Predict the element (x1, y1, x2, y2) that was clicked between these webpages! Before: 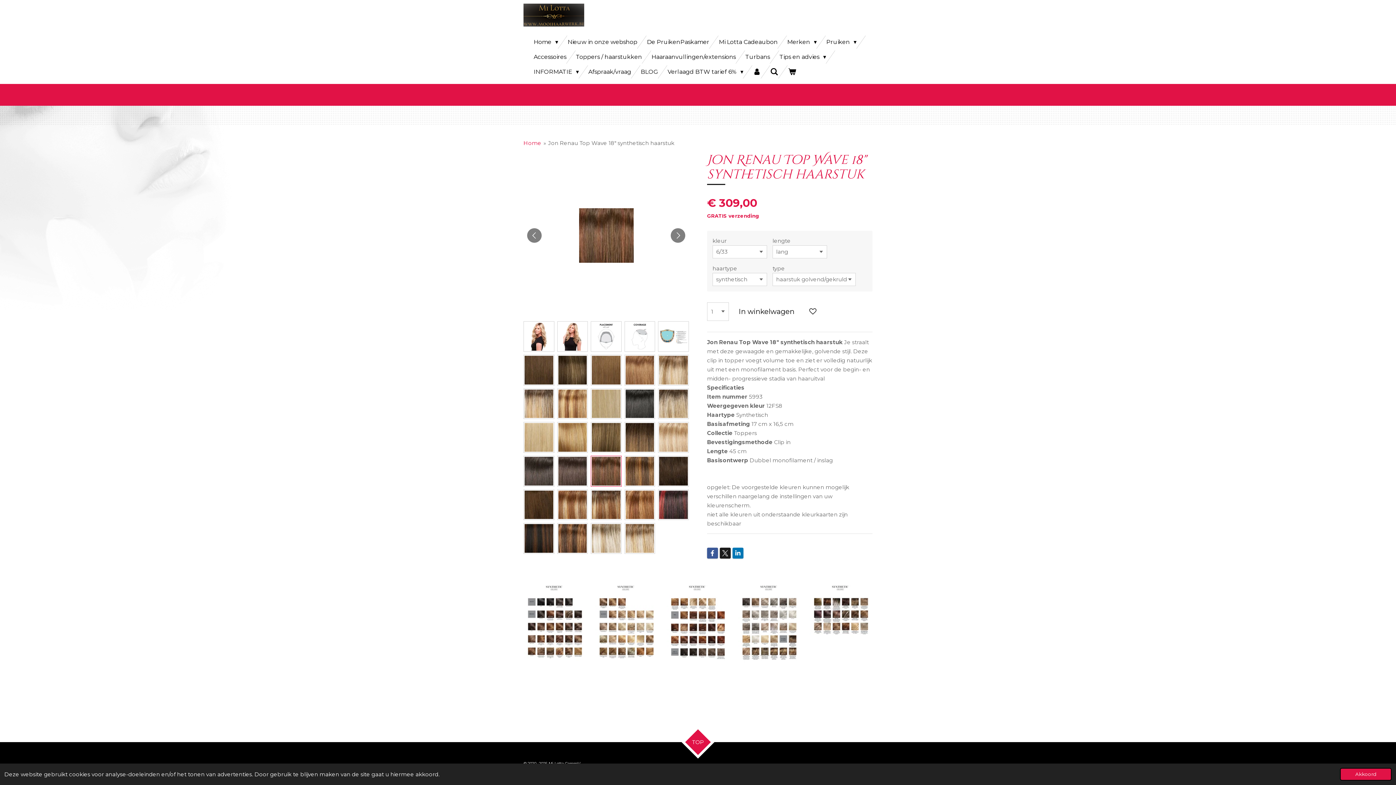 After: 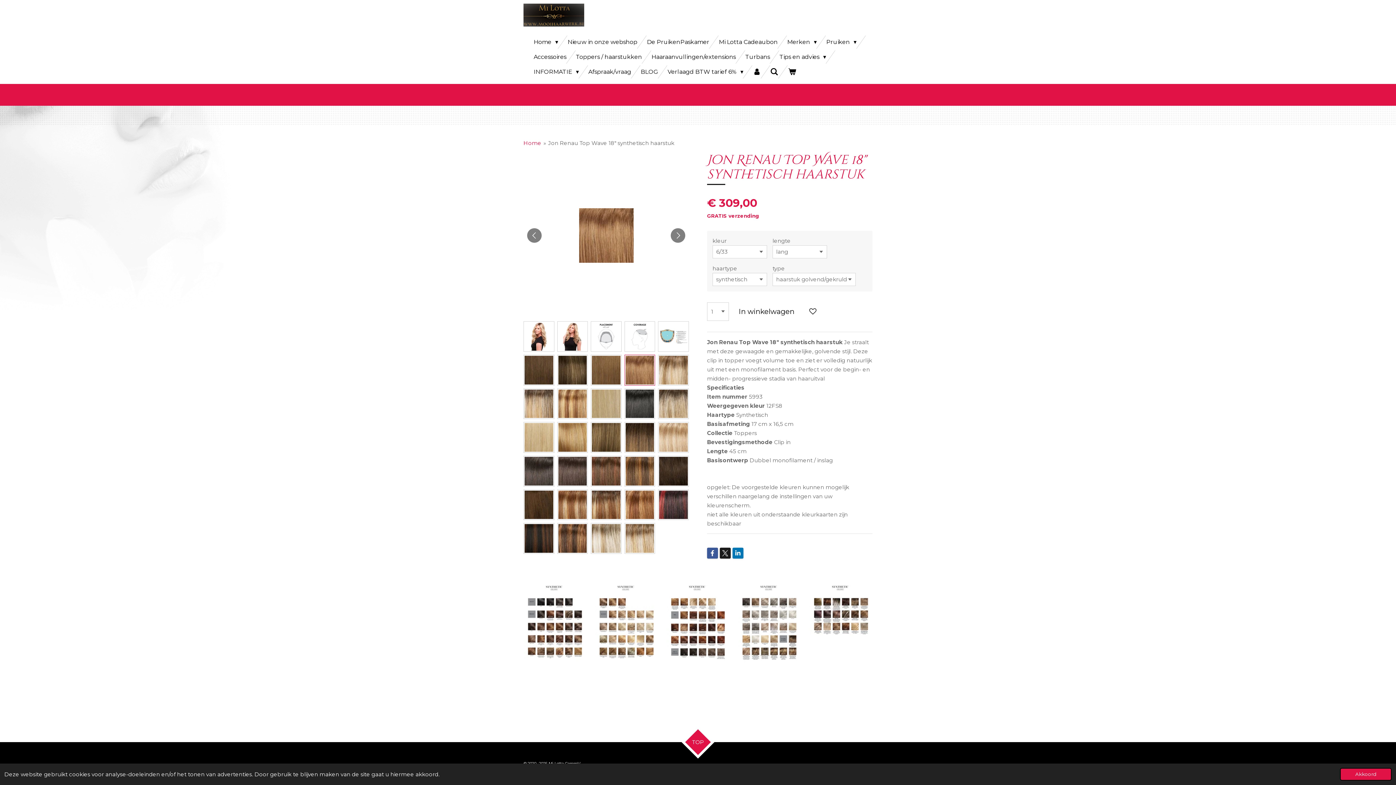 Action: label: 9 van 34 bbox: (624, 354, 655, 385)